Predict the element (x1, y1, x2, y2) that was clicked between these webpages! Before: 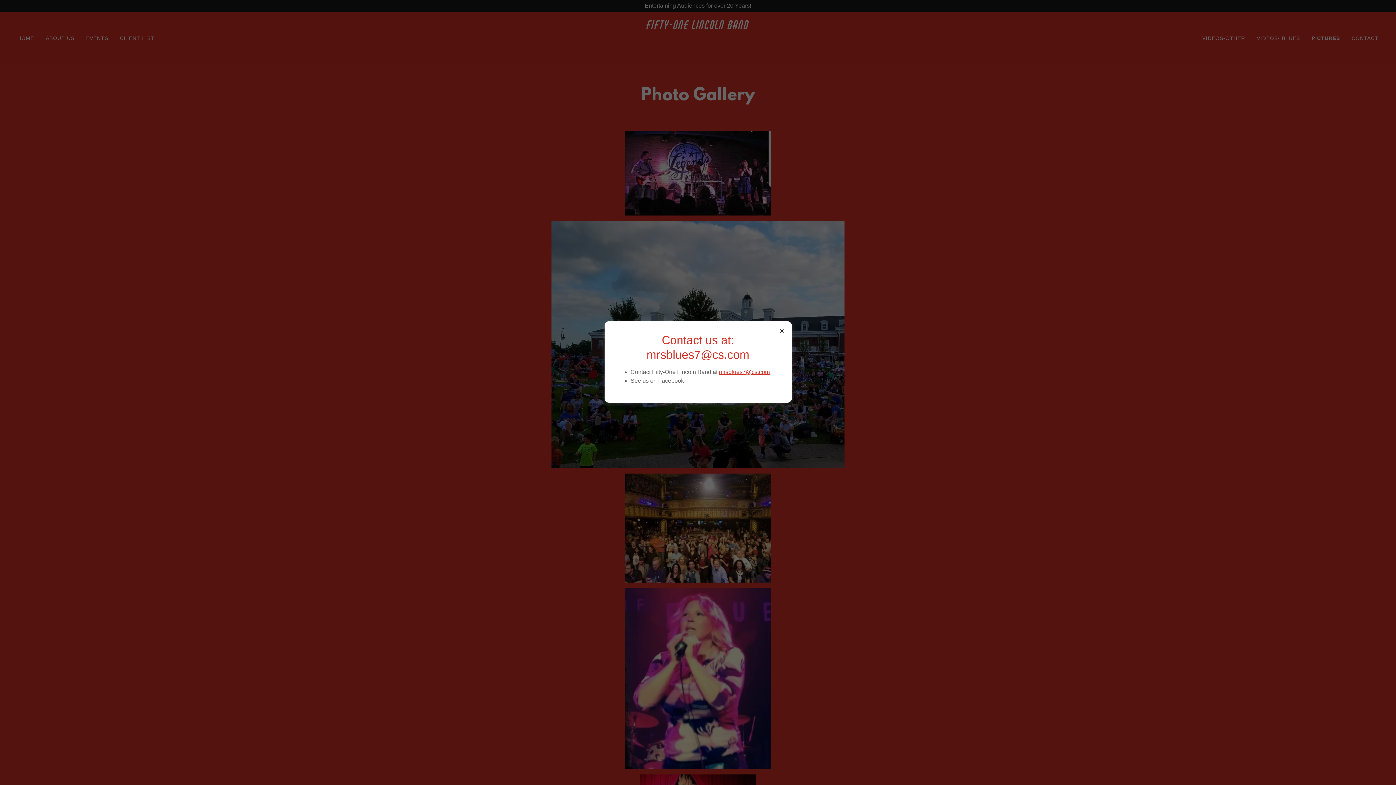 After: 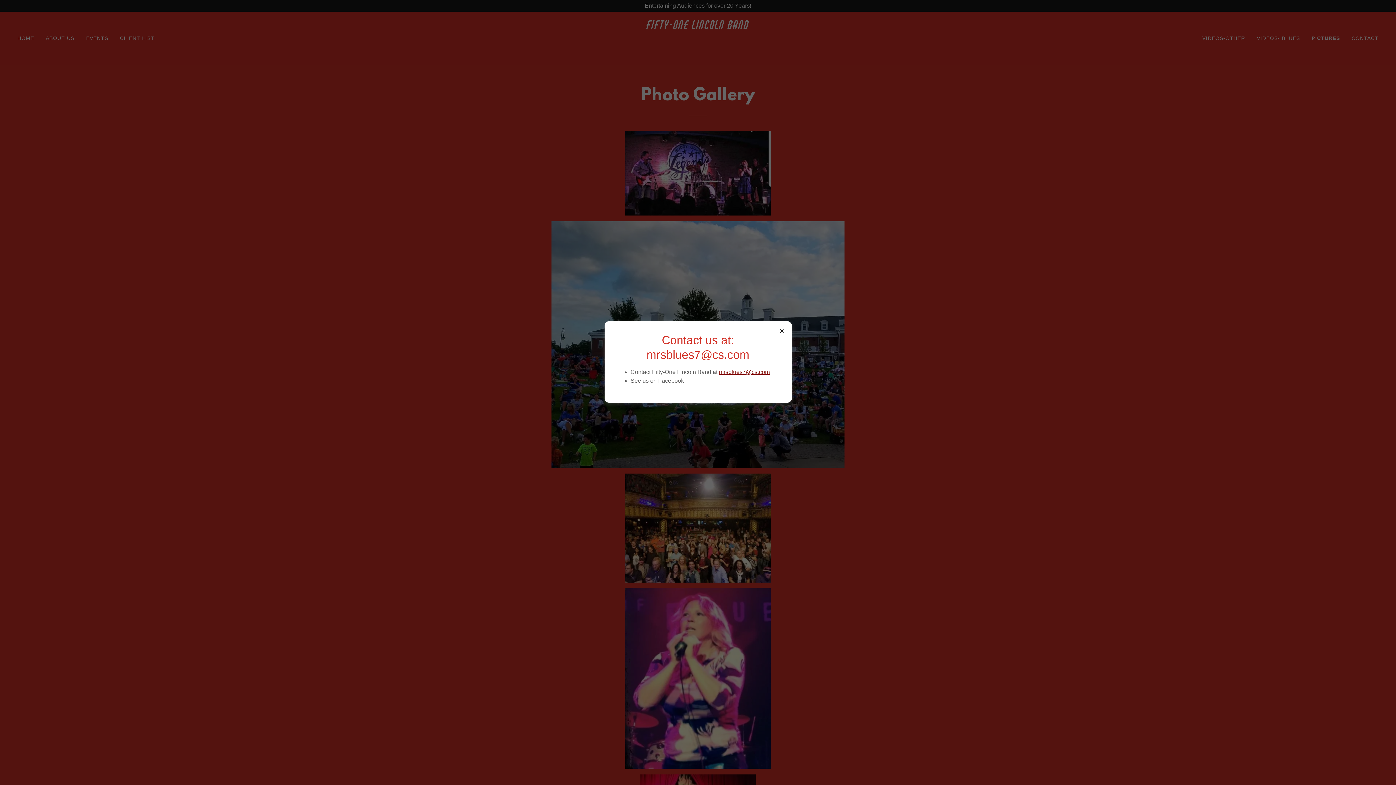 Action: label: mrsblues7@cs.com bbox: (719, 369, 770, 375)